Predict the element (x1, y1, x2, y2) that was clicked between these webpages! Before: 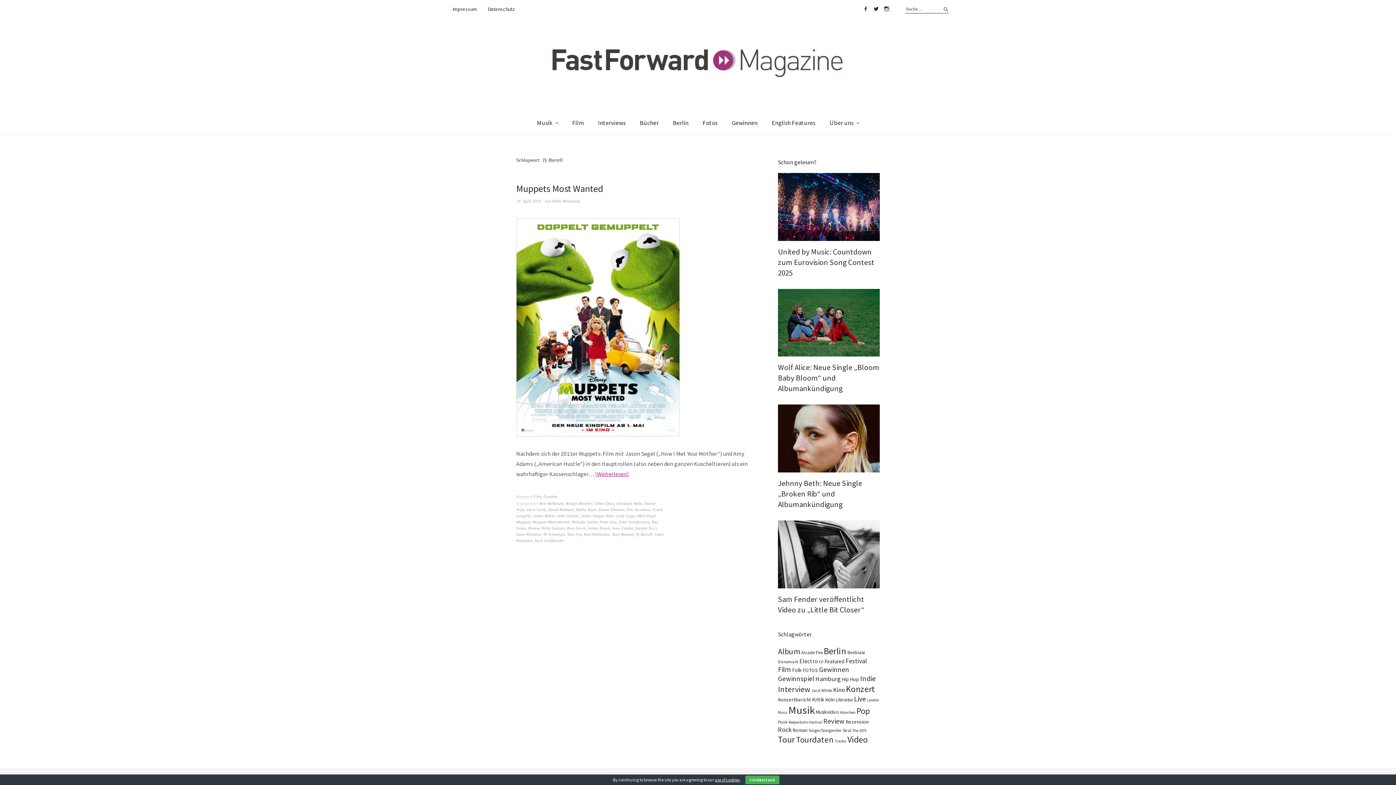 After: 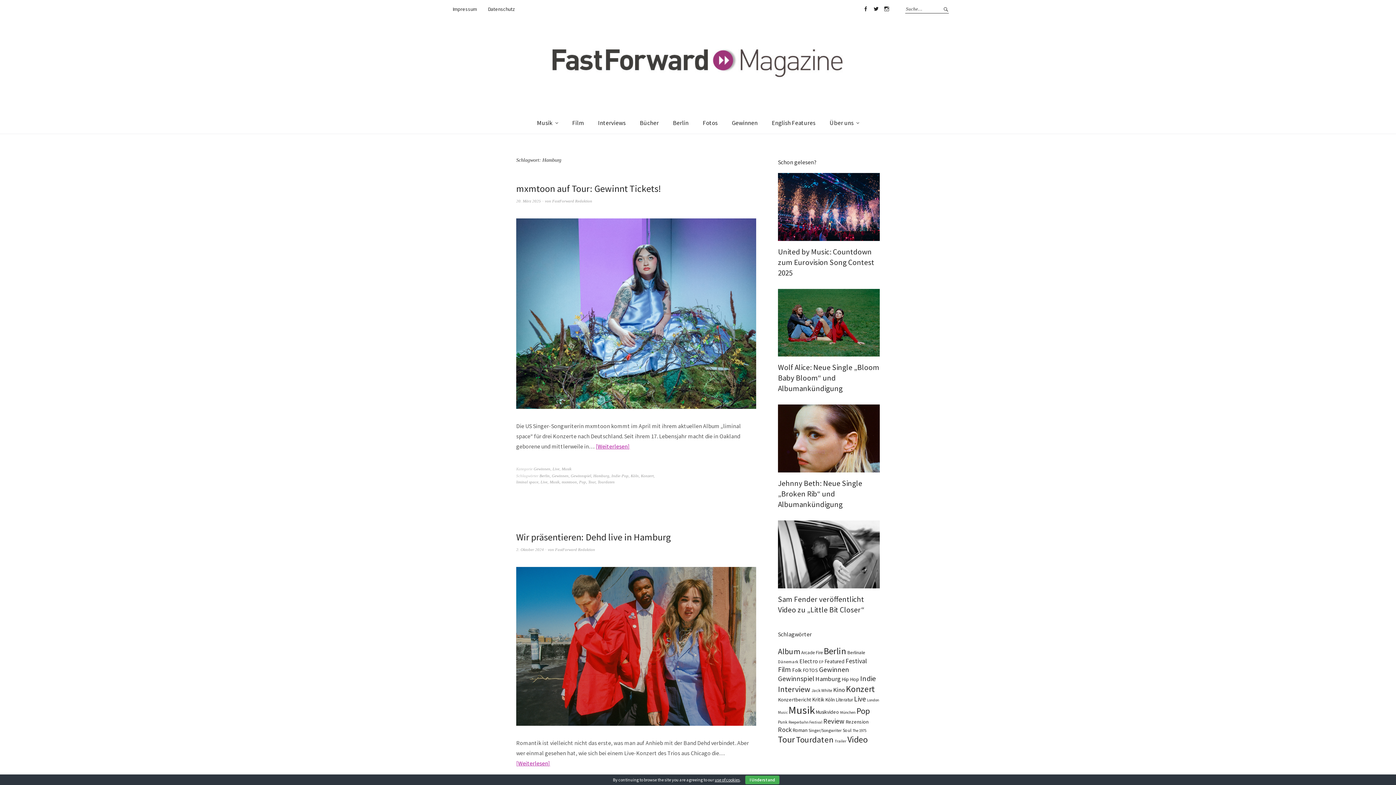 Action: bbox: (815, 675, 840, 683) label: Hamburg (236 Einträge)